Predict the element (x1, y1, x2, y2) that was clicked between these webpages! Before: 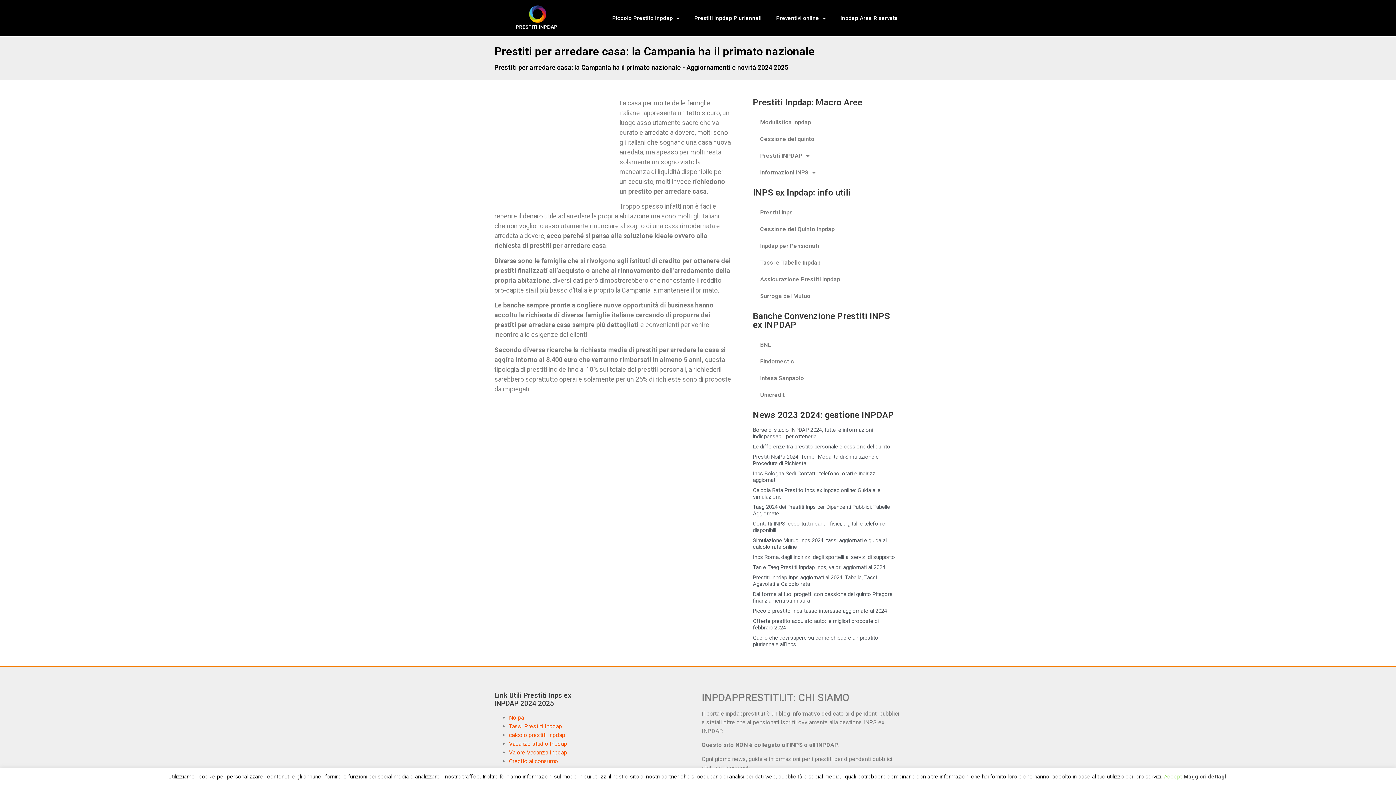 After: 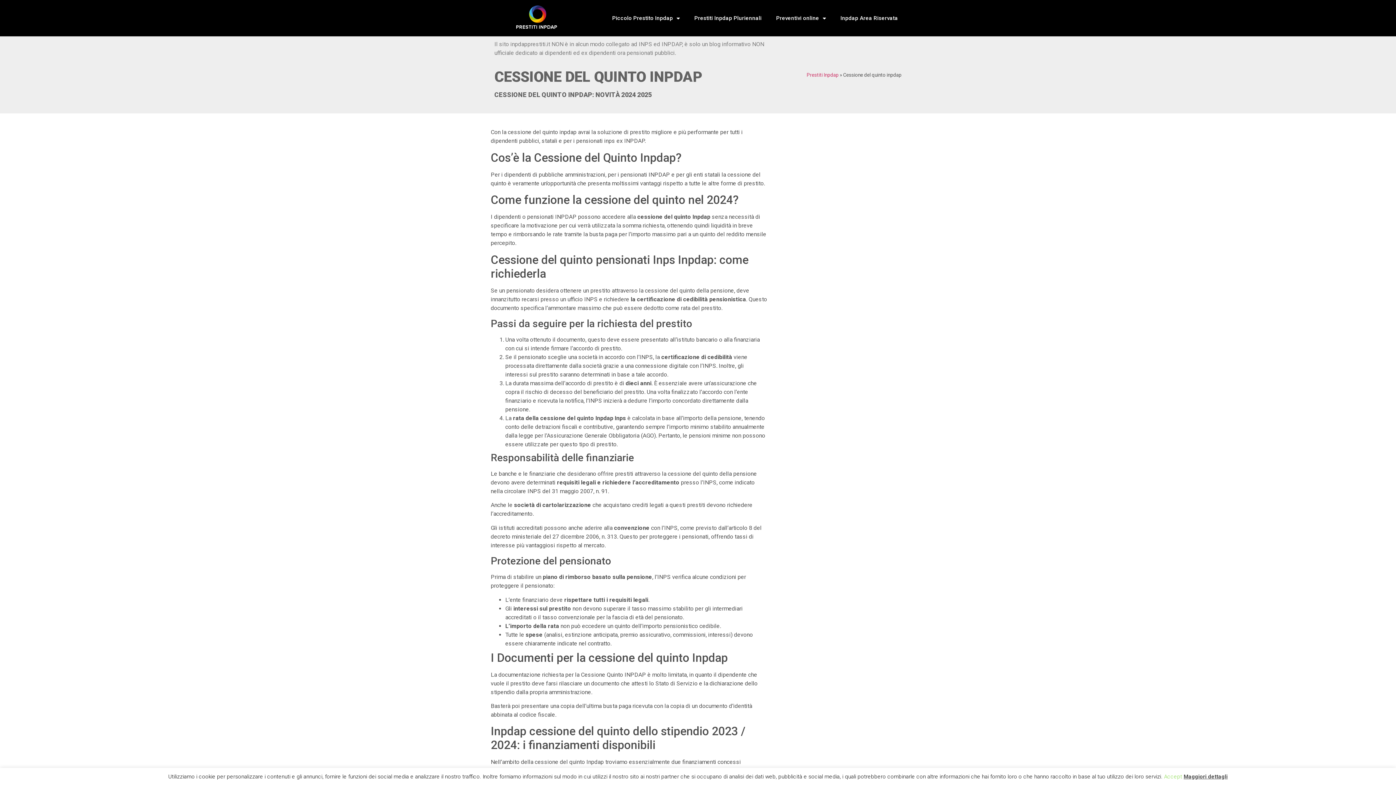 Action: bbox: (753, 130, 899, 147) label: Cessione del quinto